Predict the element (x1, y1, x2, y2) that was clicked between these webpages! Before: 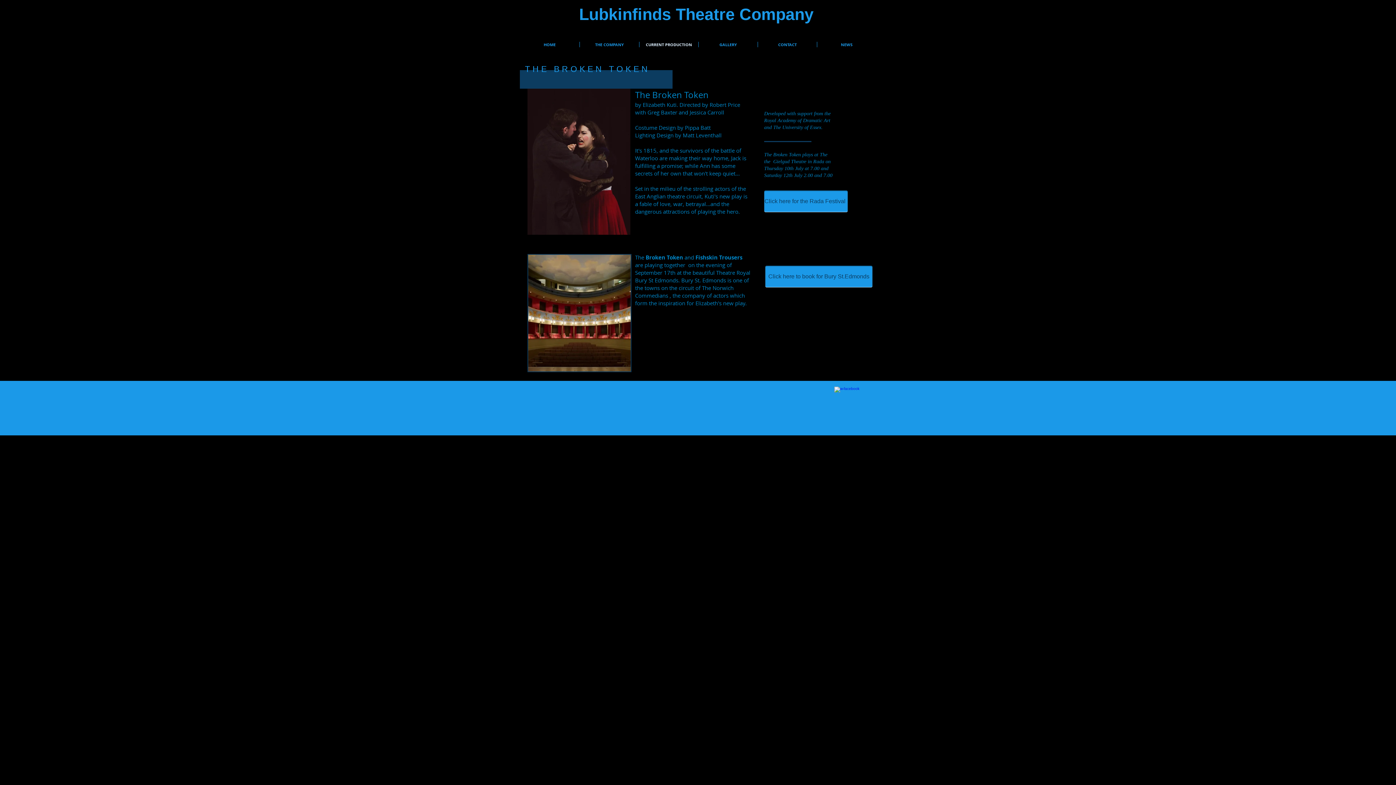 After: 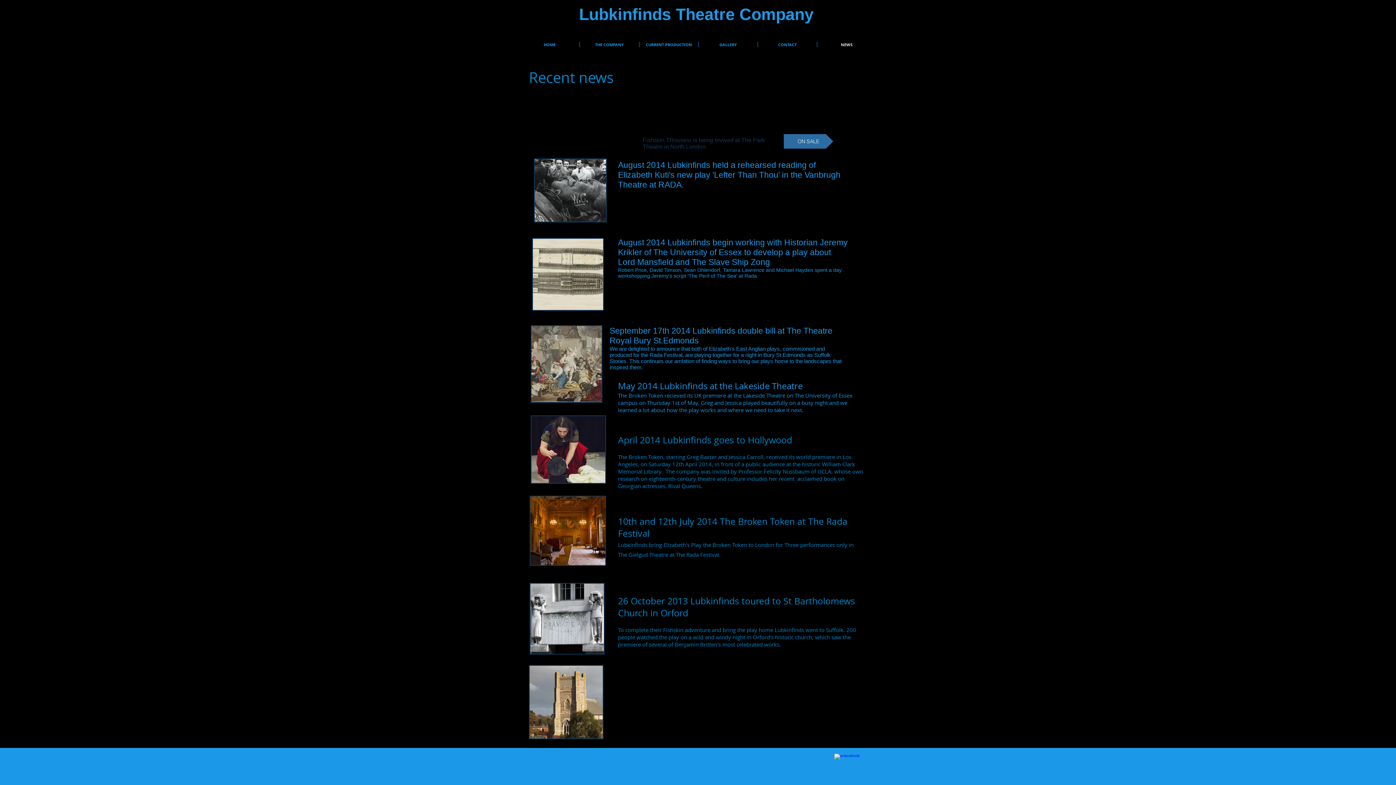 Action: bbox: (817, 41, 876, 47) label: NEWS